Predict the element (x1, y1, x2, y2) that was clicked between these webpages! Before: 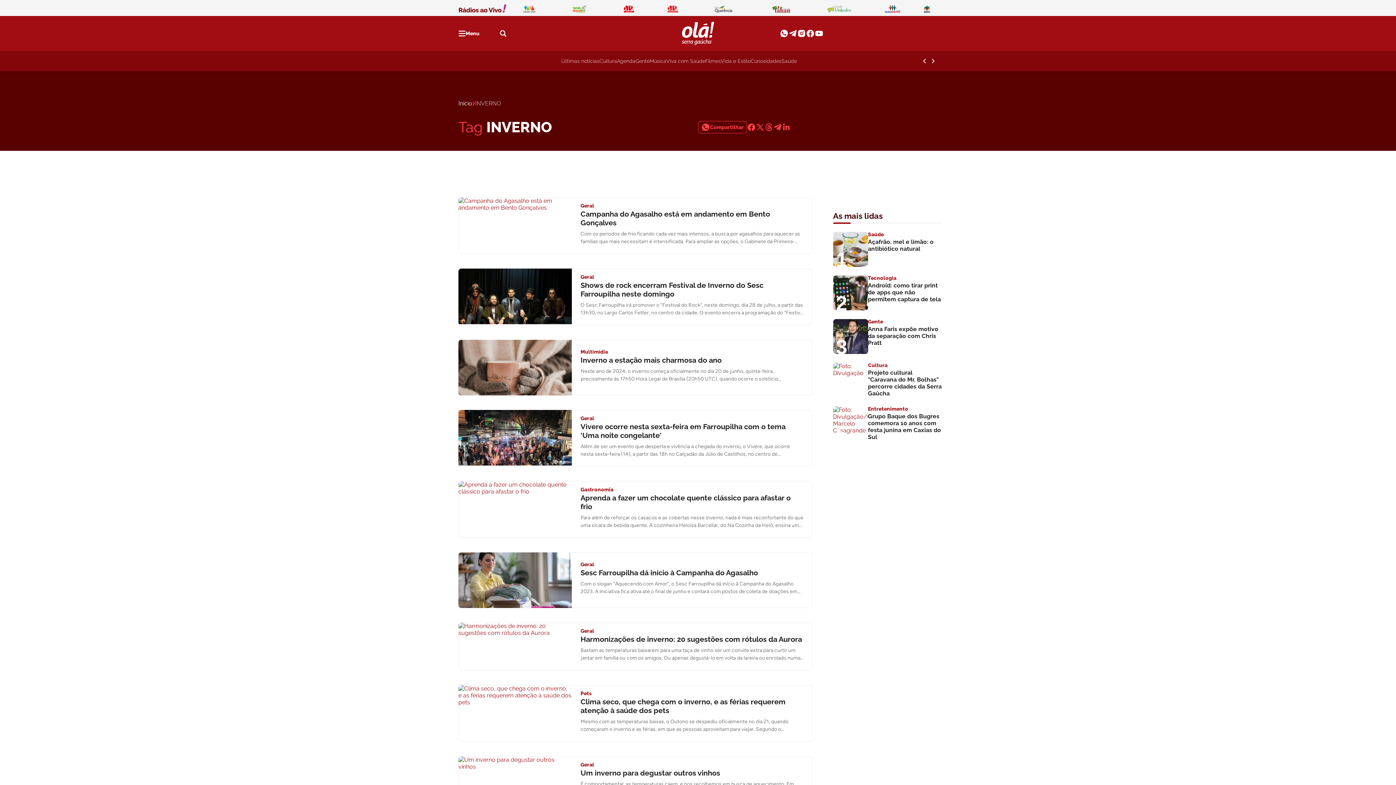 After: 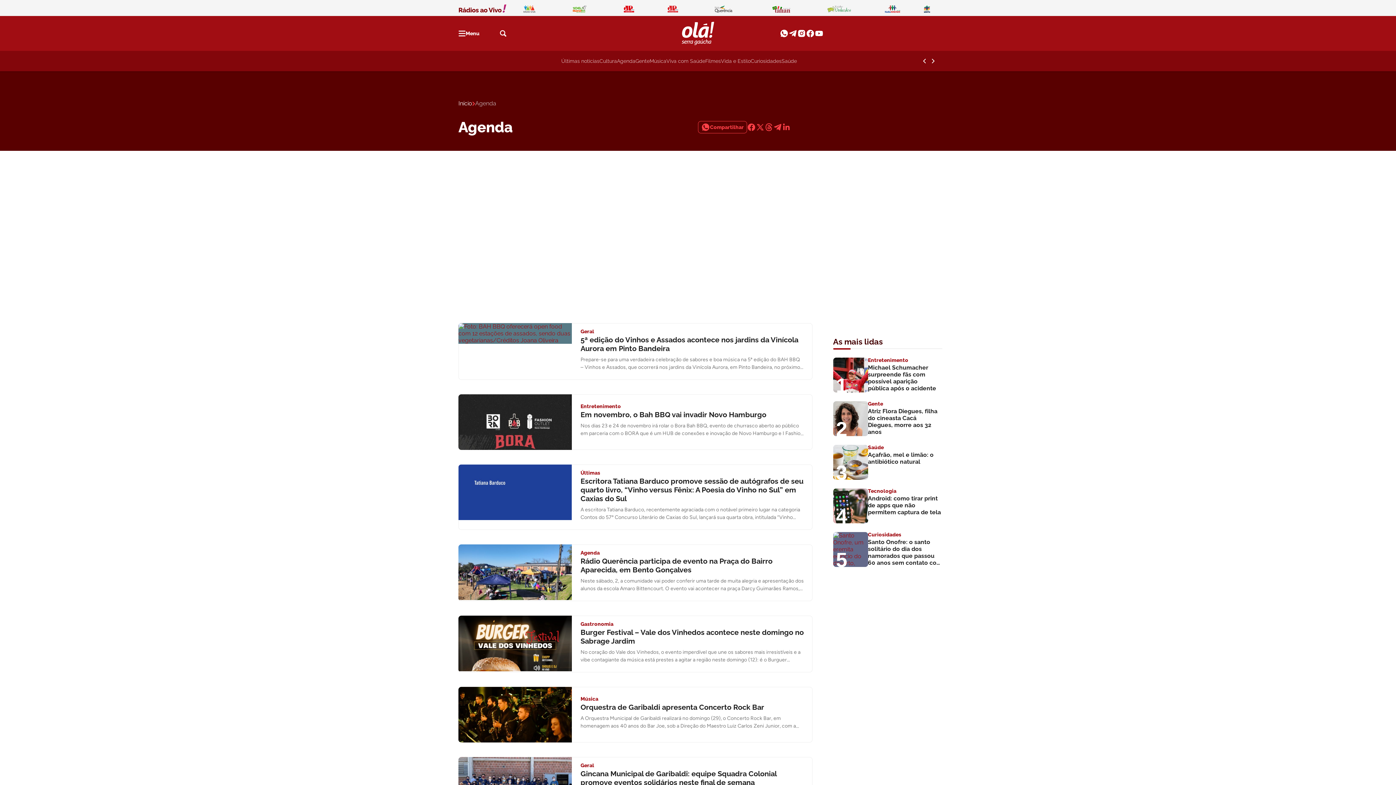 Action: label: Agenda bbox: (617, 56, 635, 65)